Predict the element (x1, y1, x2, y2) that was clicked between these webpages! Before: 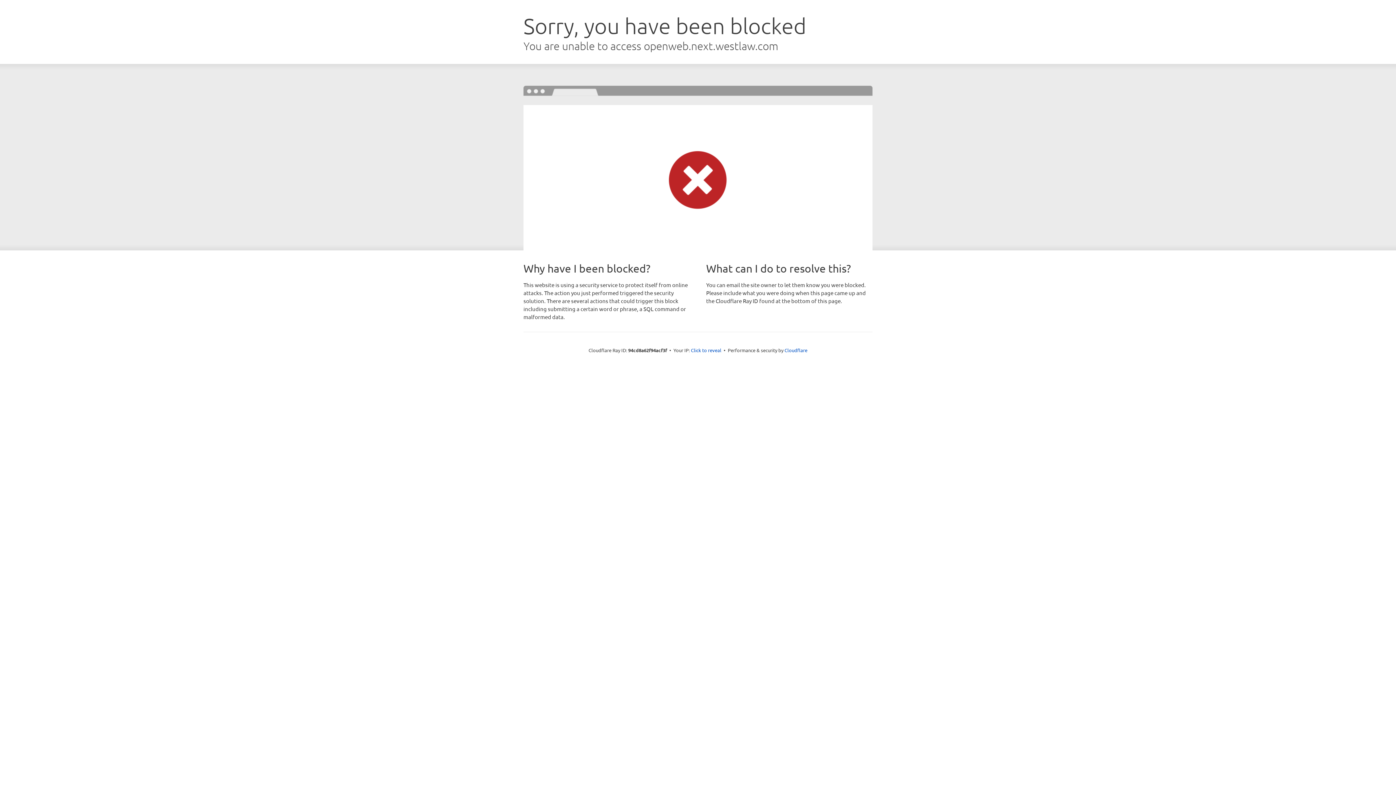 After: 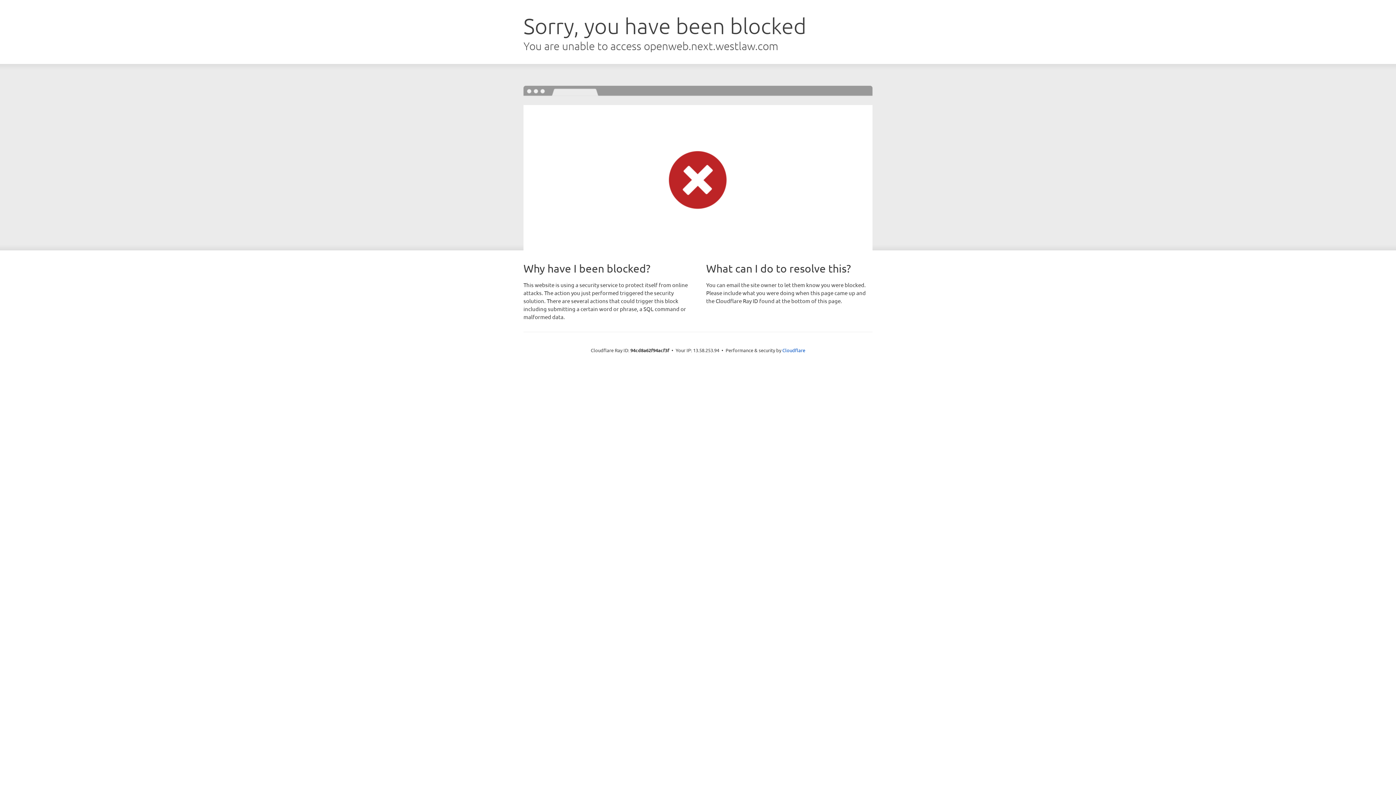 Action: label: Click to reveal bbox: (691, 346, 721, 353)